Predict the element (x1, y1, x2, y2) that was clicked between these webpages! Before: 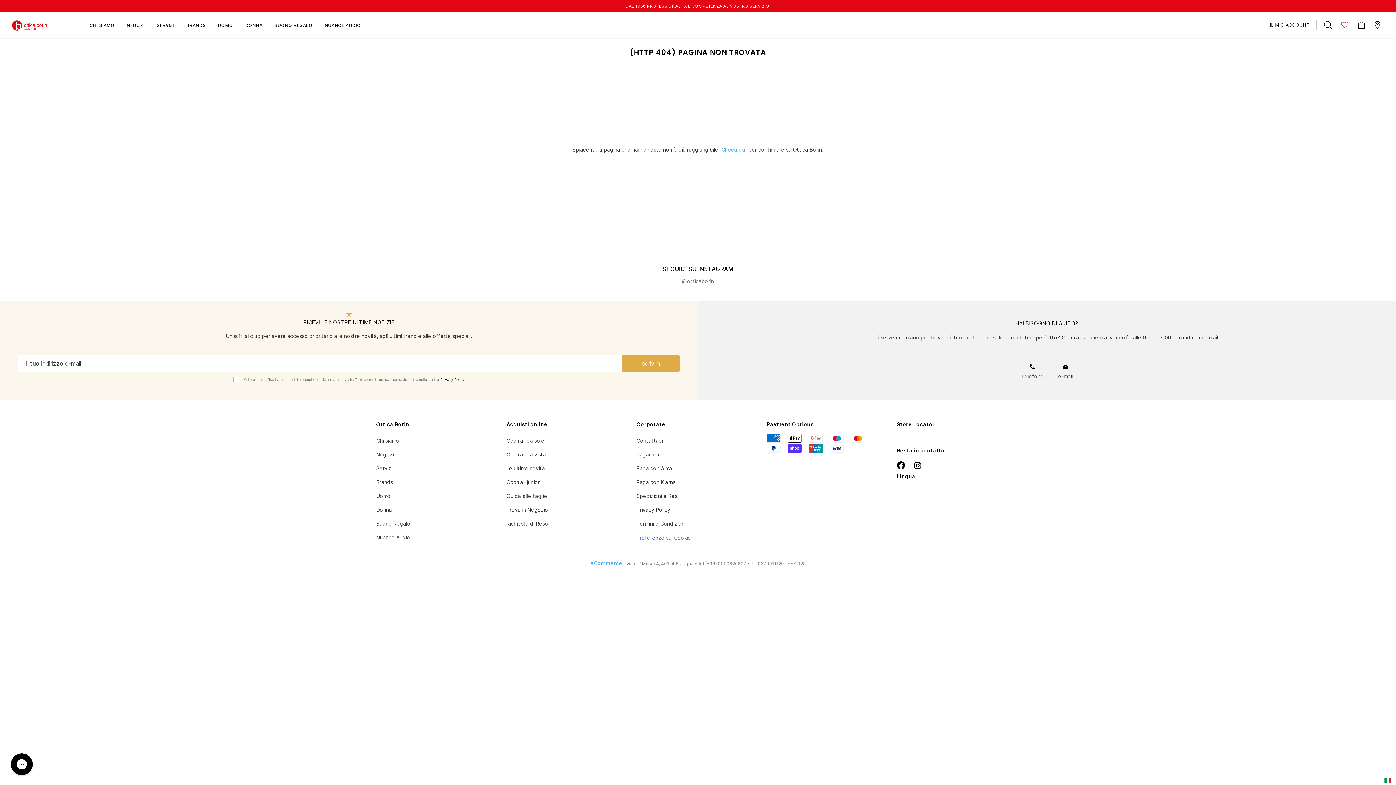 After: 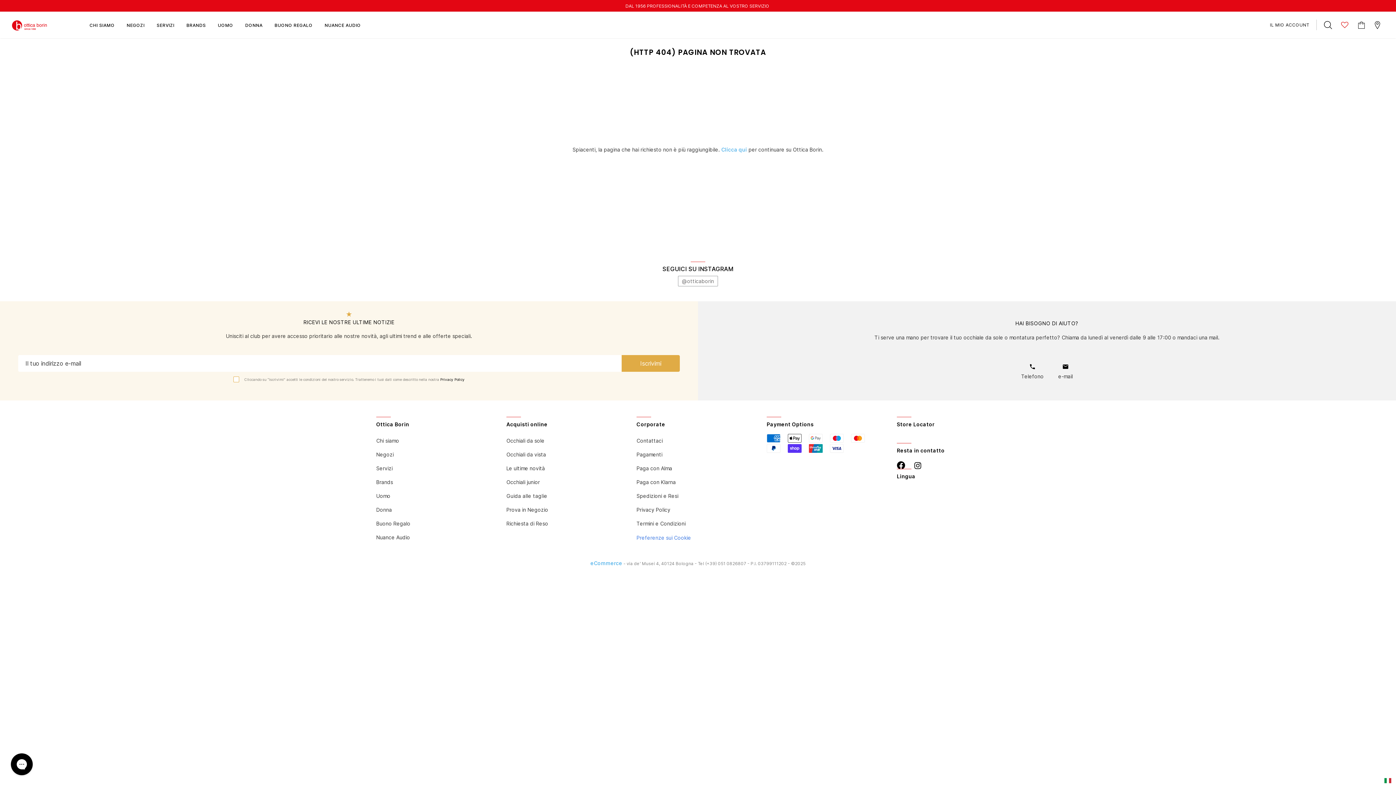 Action: bbox: (1021, 364, 1044, 380) label: Telefono